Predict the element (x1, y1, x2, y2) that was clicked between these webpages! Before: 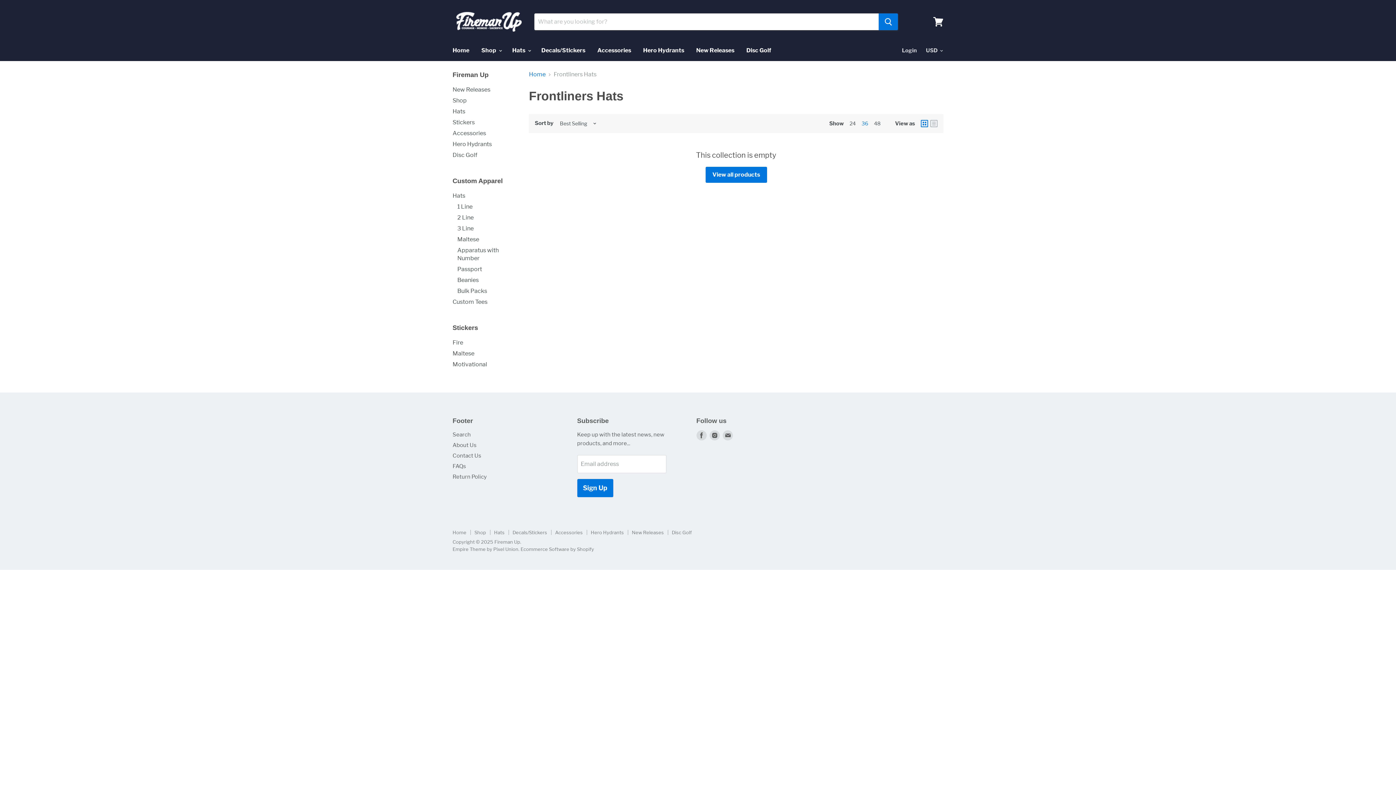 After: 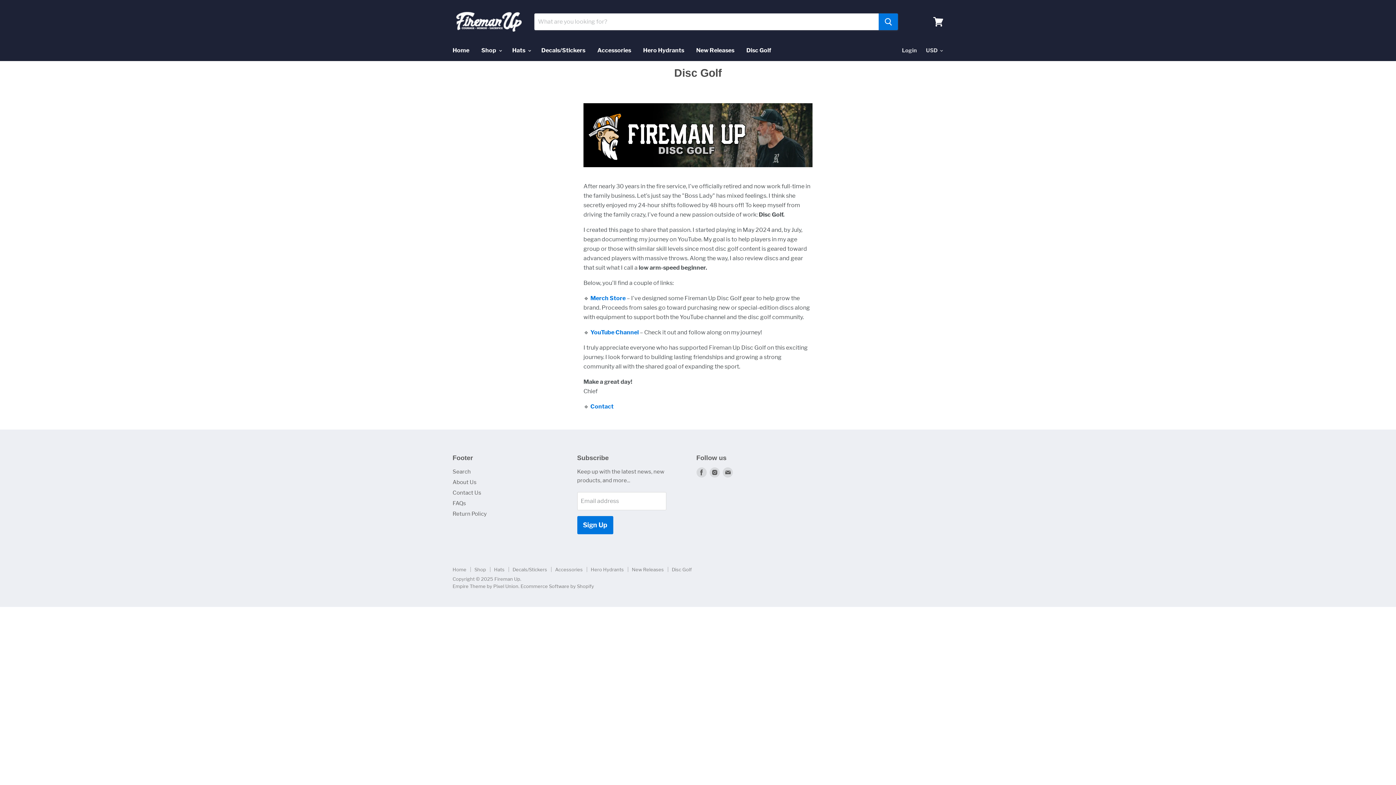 Action: label: Disc Golf bbox: (741, 42, 776, 58)